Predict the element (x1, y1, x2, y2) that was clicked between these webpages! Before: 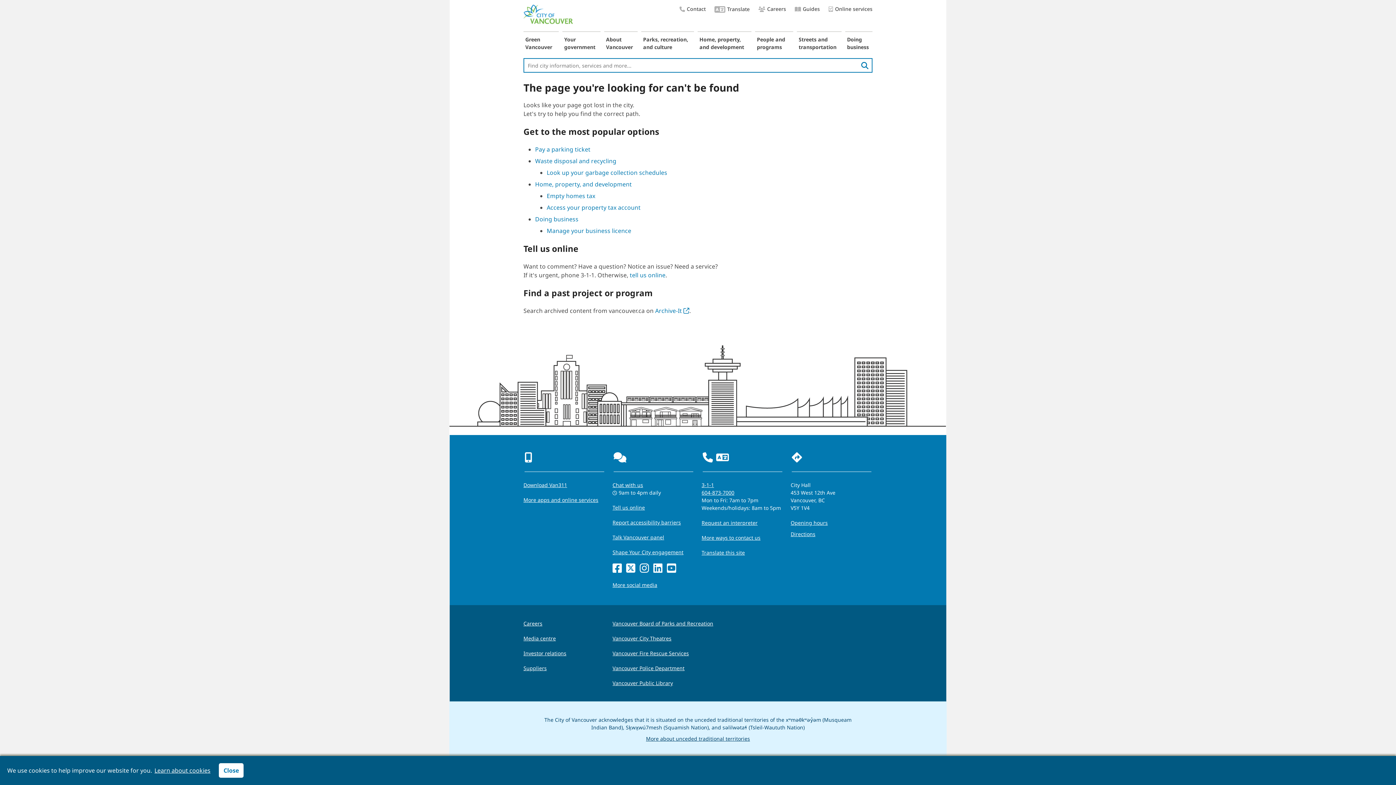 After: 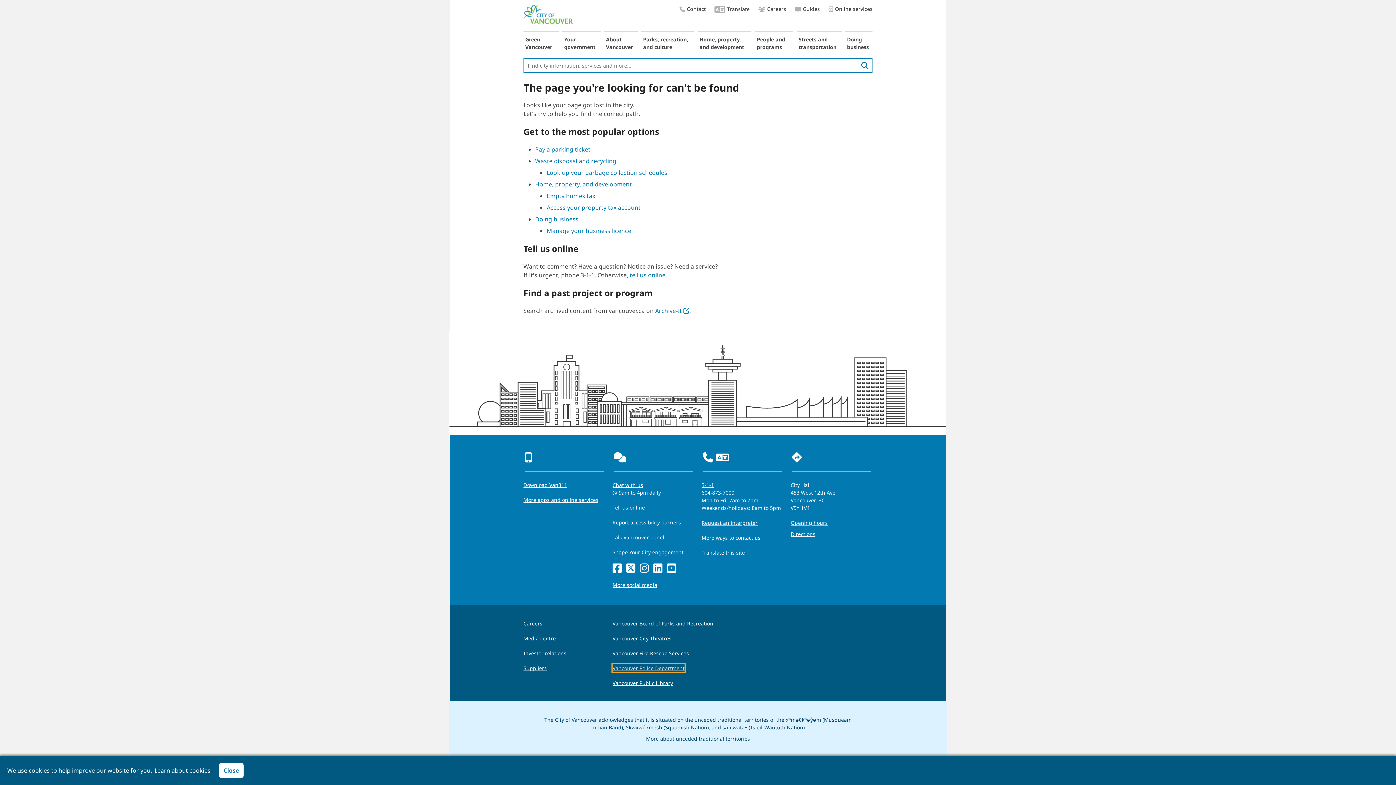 Action: label: Vancouver Police Department bbox: (612, 664, 684, 672)